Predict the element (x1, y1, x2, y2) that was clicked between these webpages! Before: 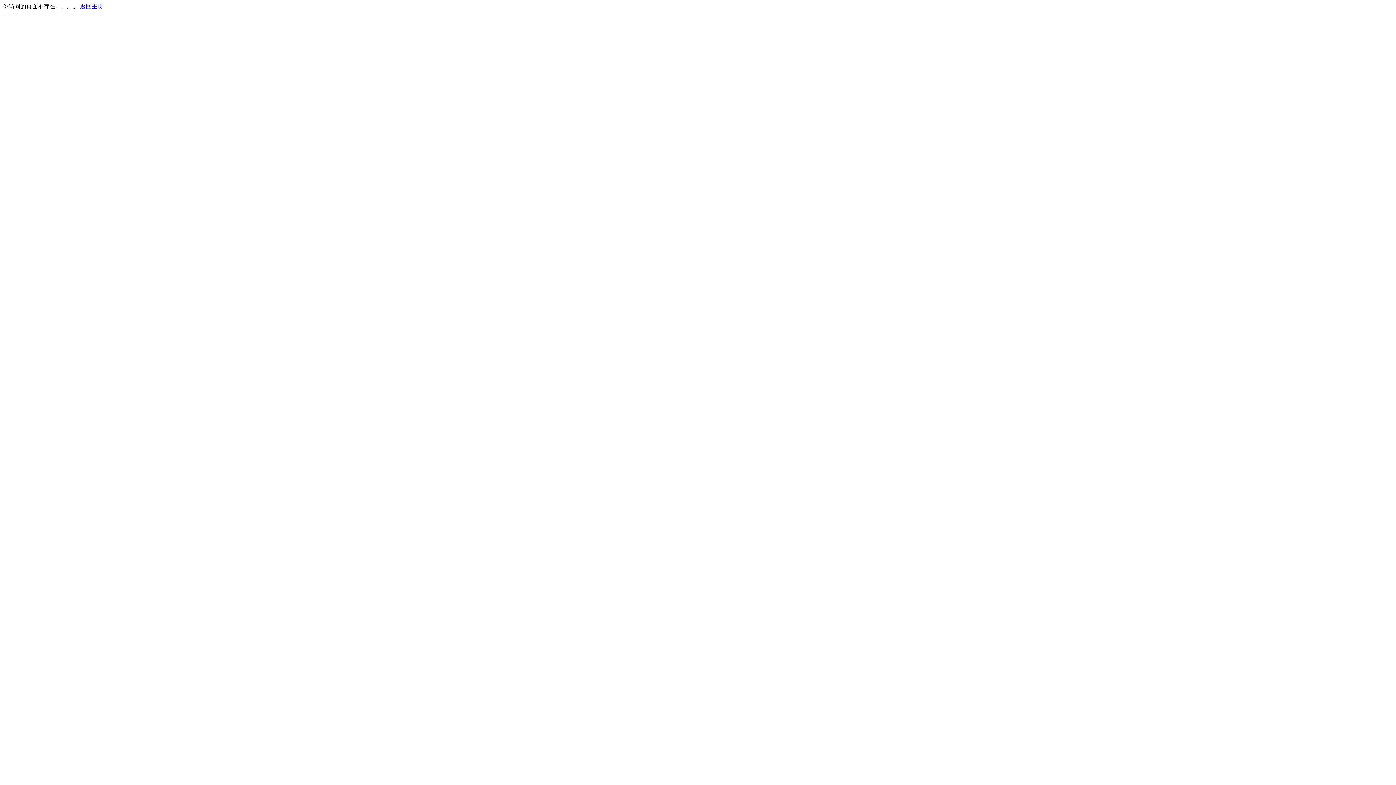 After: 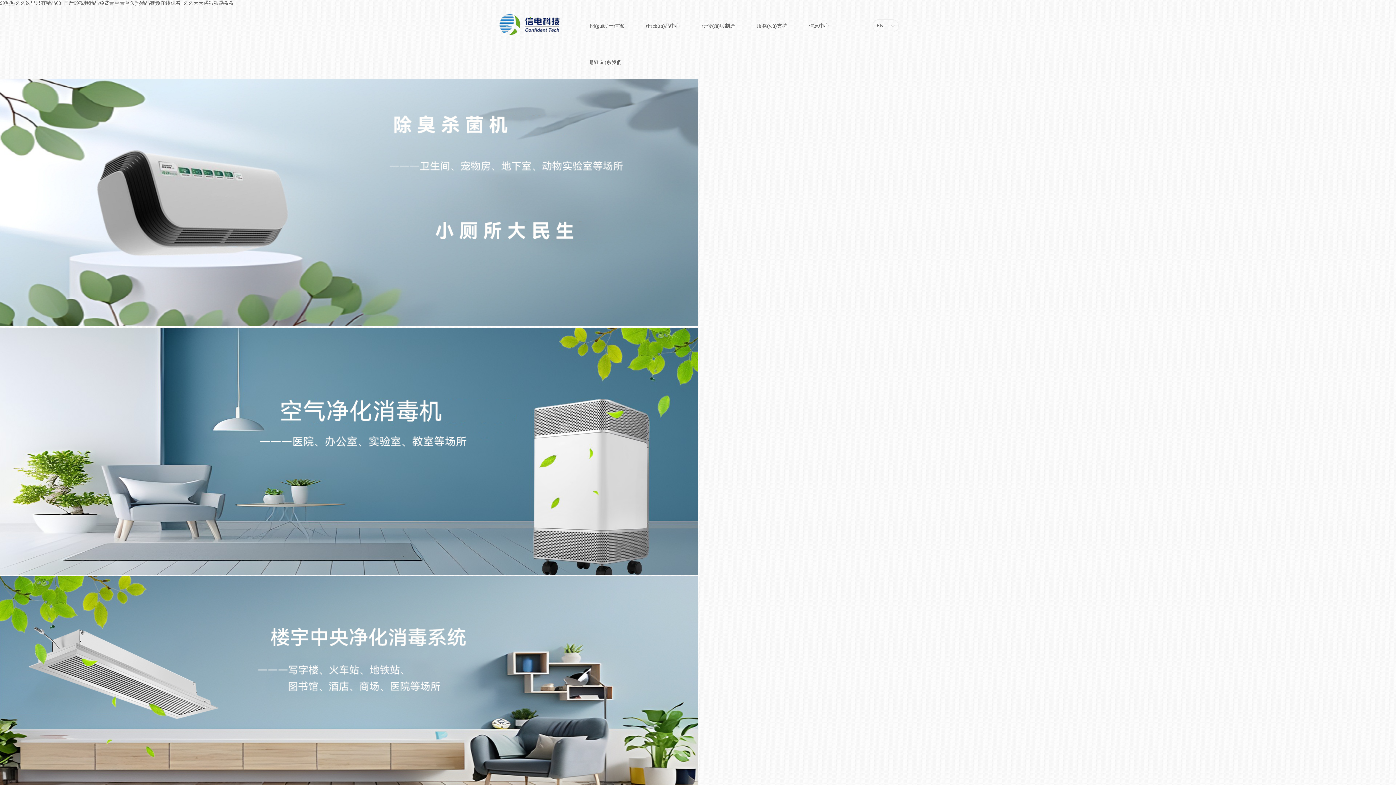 Action: bbox: (80, 3, 103, 9) label: 返回主页